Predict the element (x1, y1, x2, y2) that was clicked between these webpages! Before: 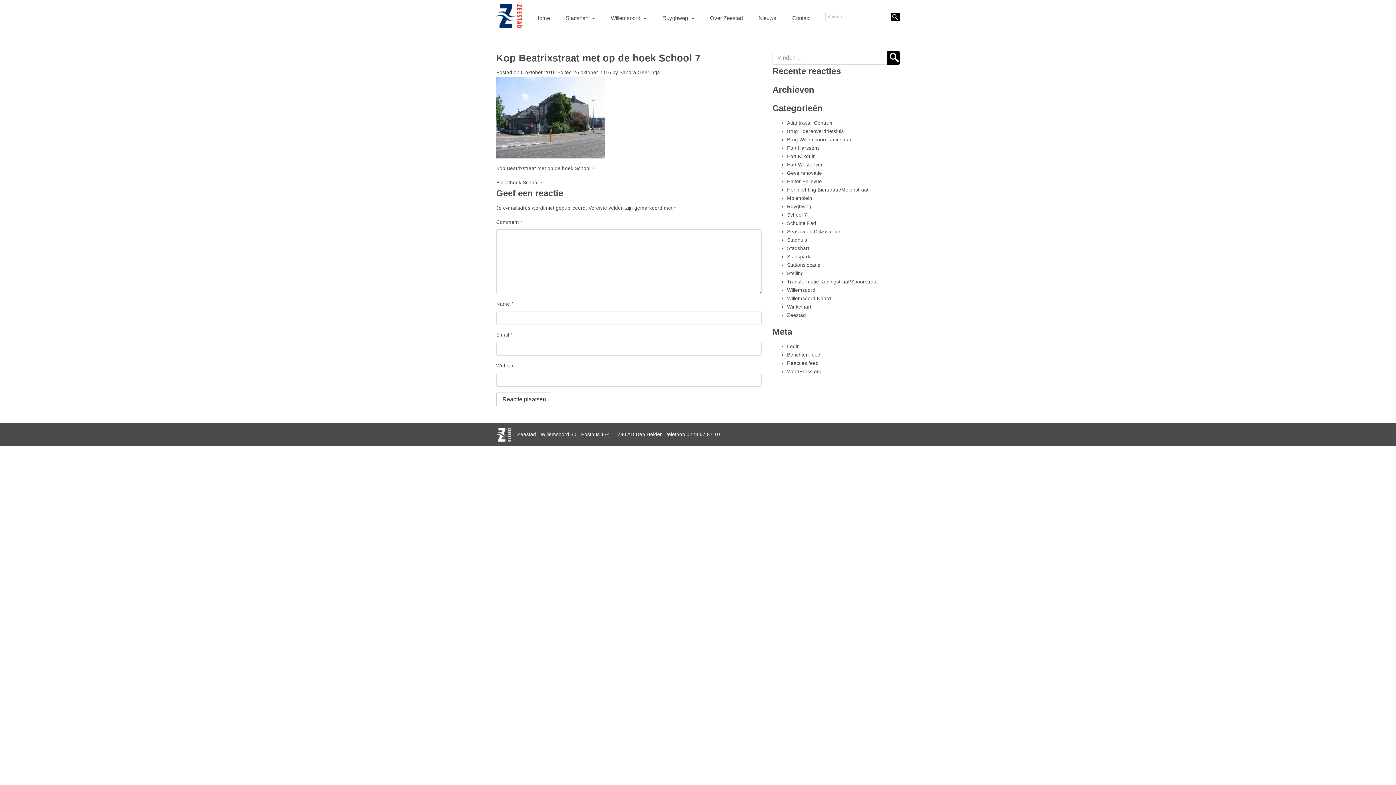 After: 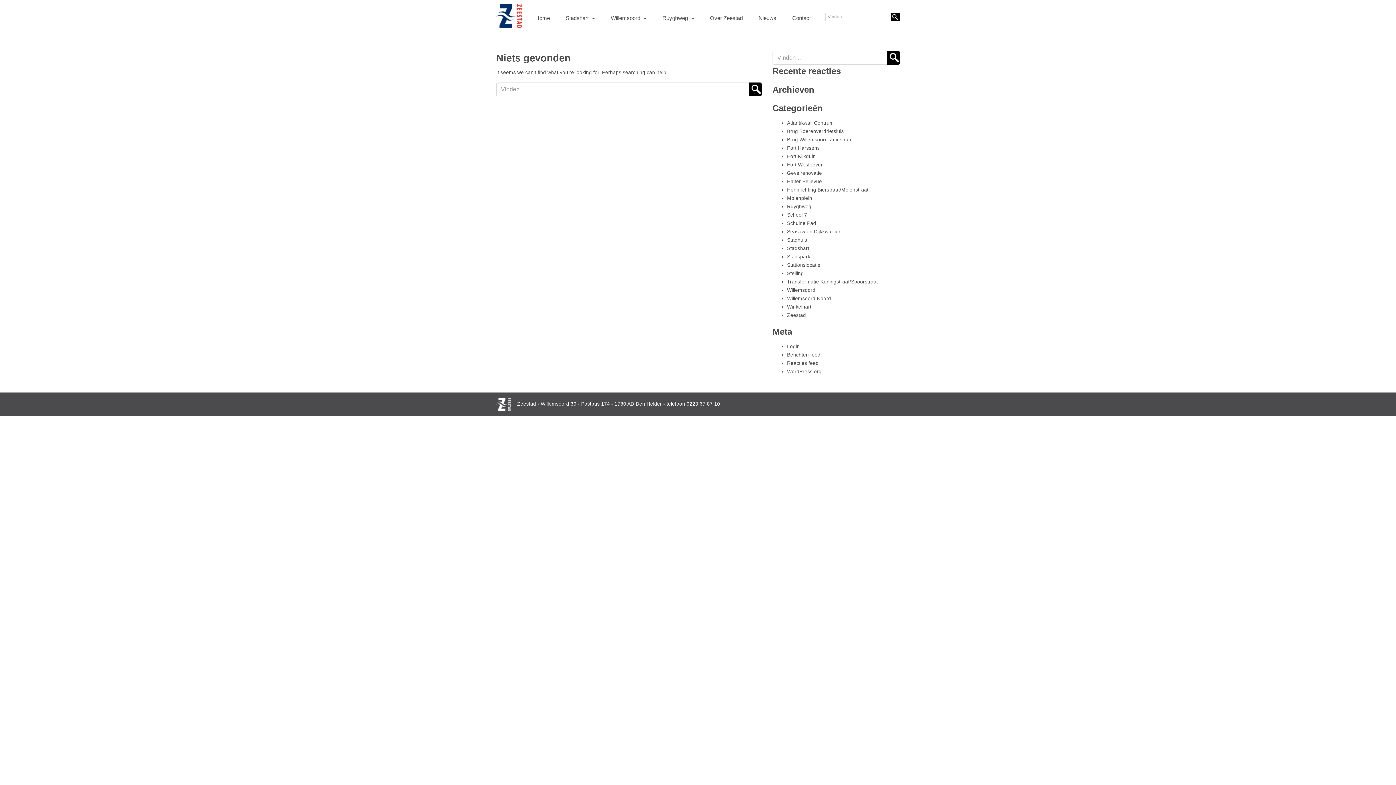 Action: label: Fort Westoever bbox: (787, 162, 822, 167)